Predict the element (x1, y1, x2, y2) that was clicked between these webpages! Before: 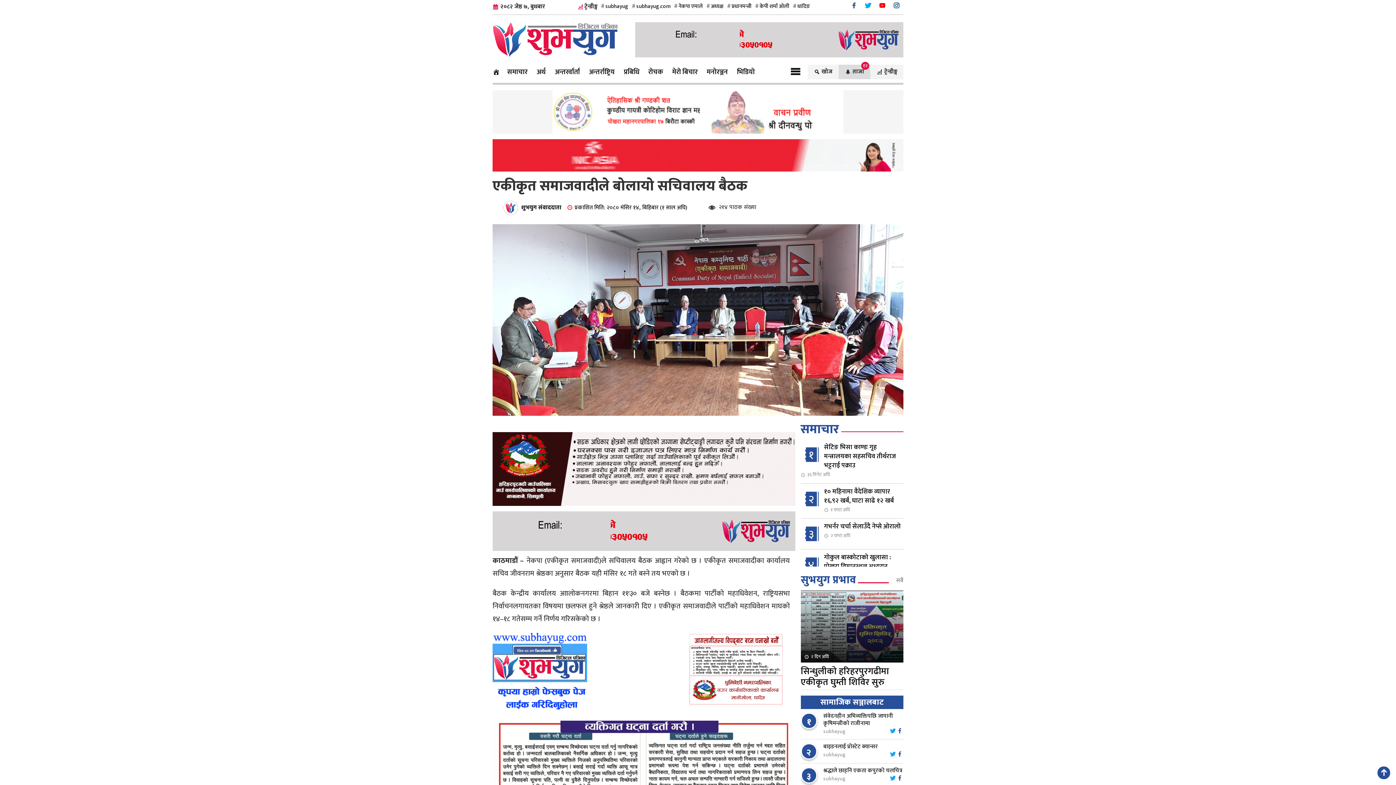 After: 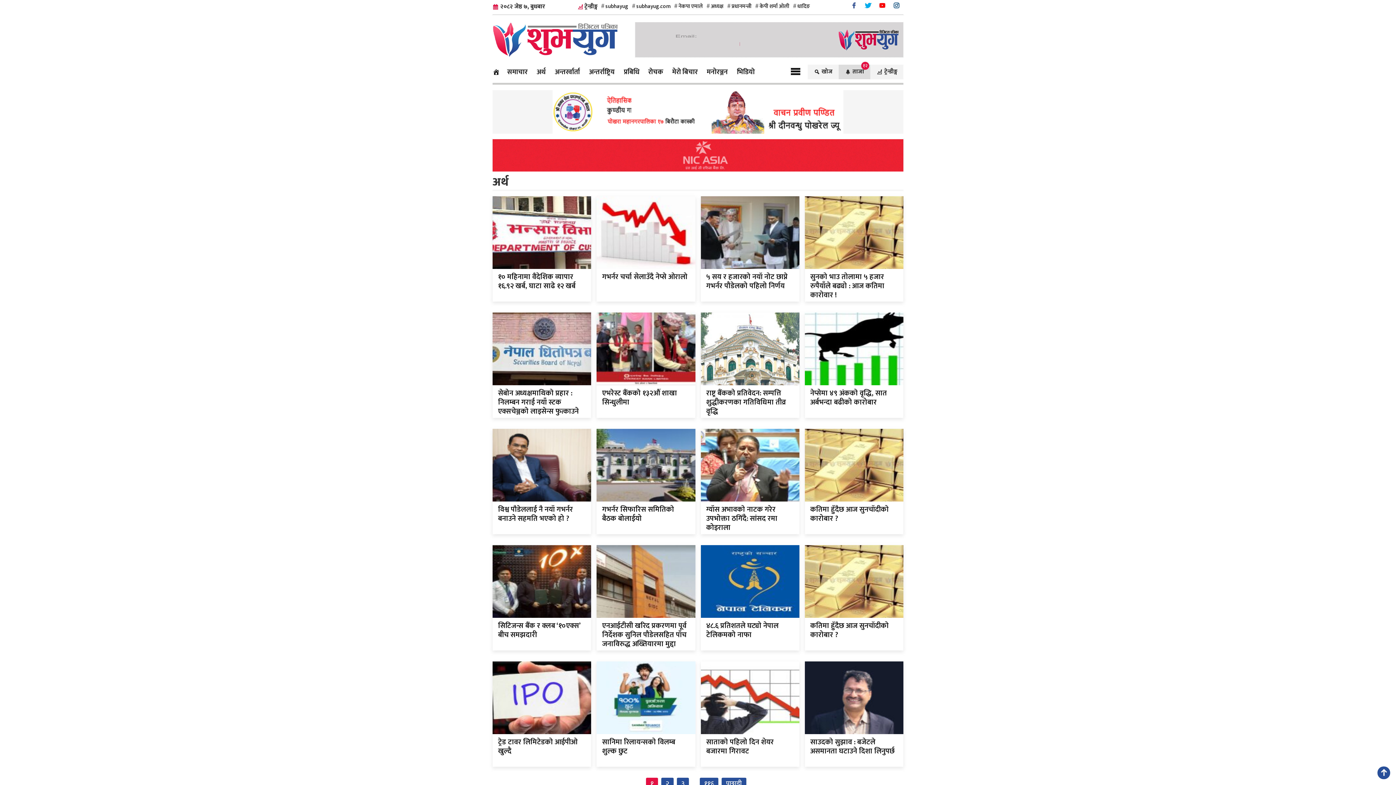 Action: label: अर्थ bbox: (536, 66, 545, 77)